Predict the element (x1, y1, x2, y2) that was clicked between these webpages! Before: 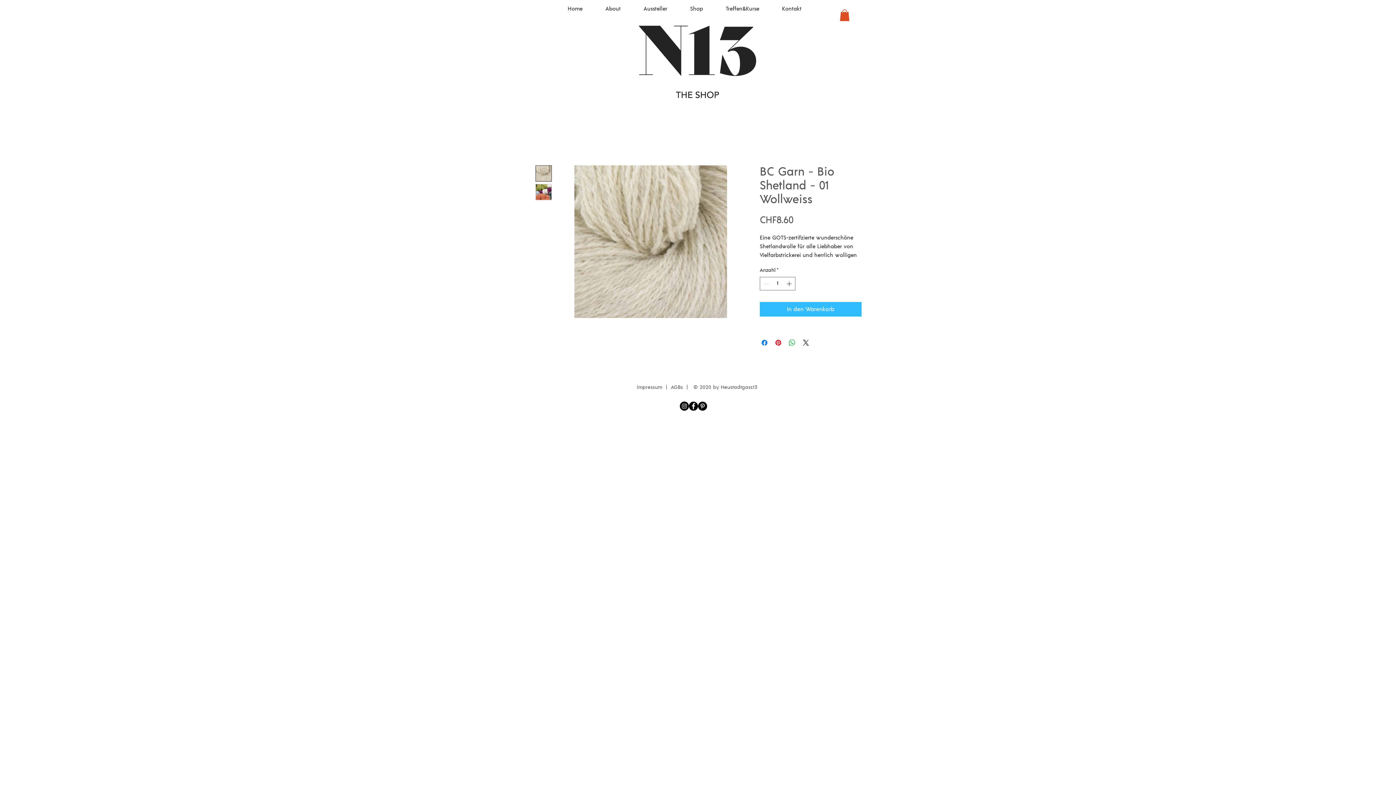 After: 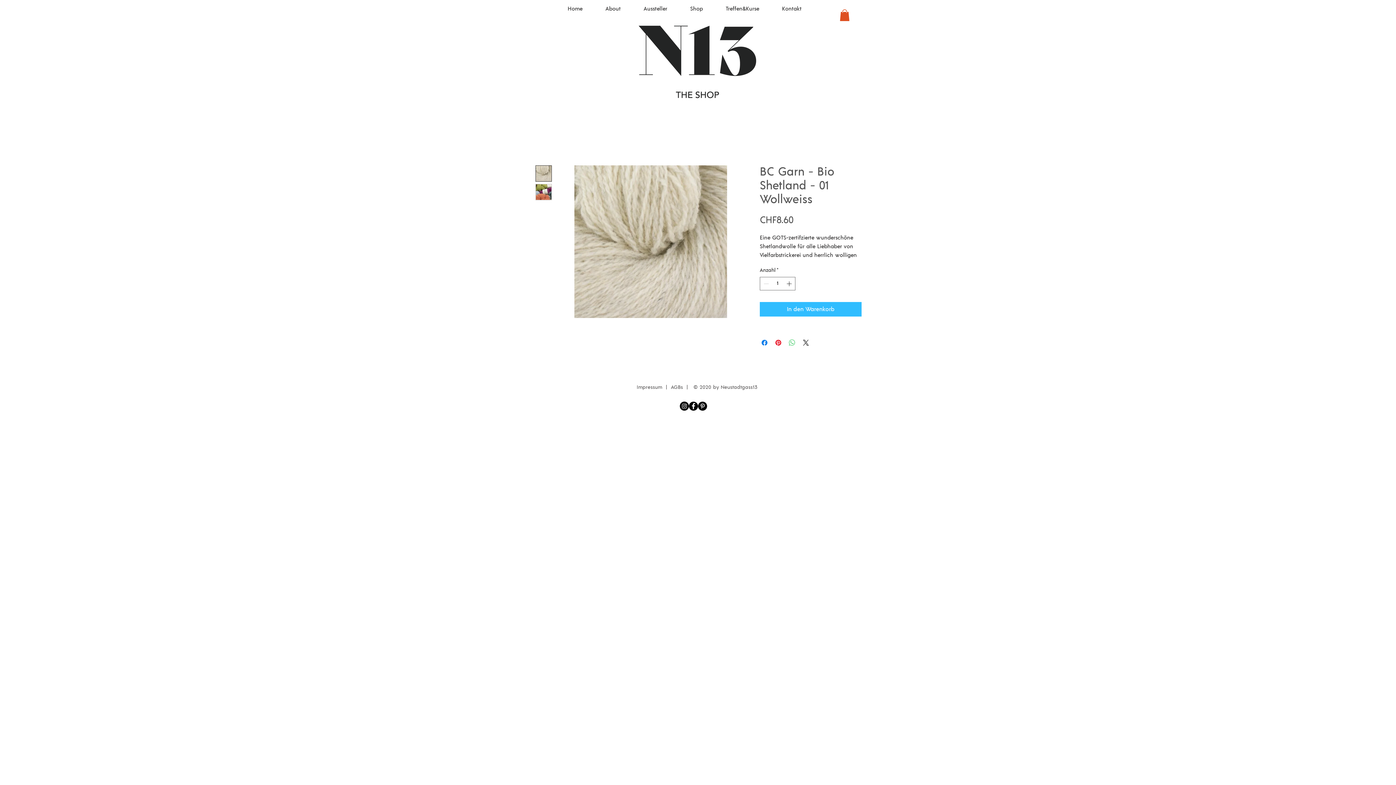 Action: label: Bei WhatsApp teilen bbox: (788, 338, 796, 347)